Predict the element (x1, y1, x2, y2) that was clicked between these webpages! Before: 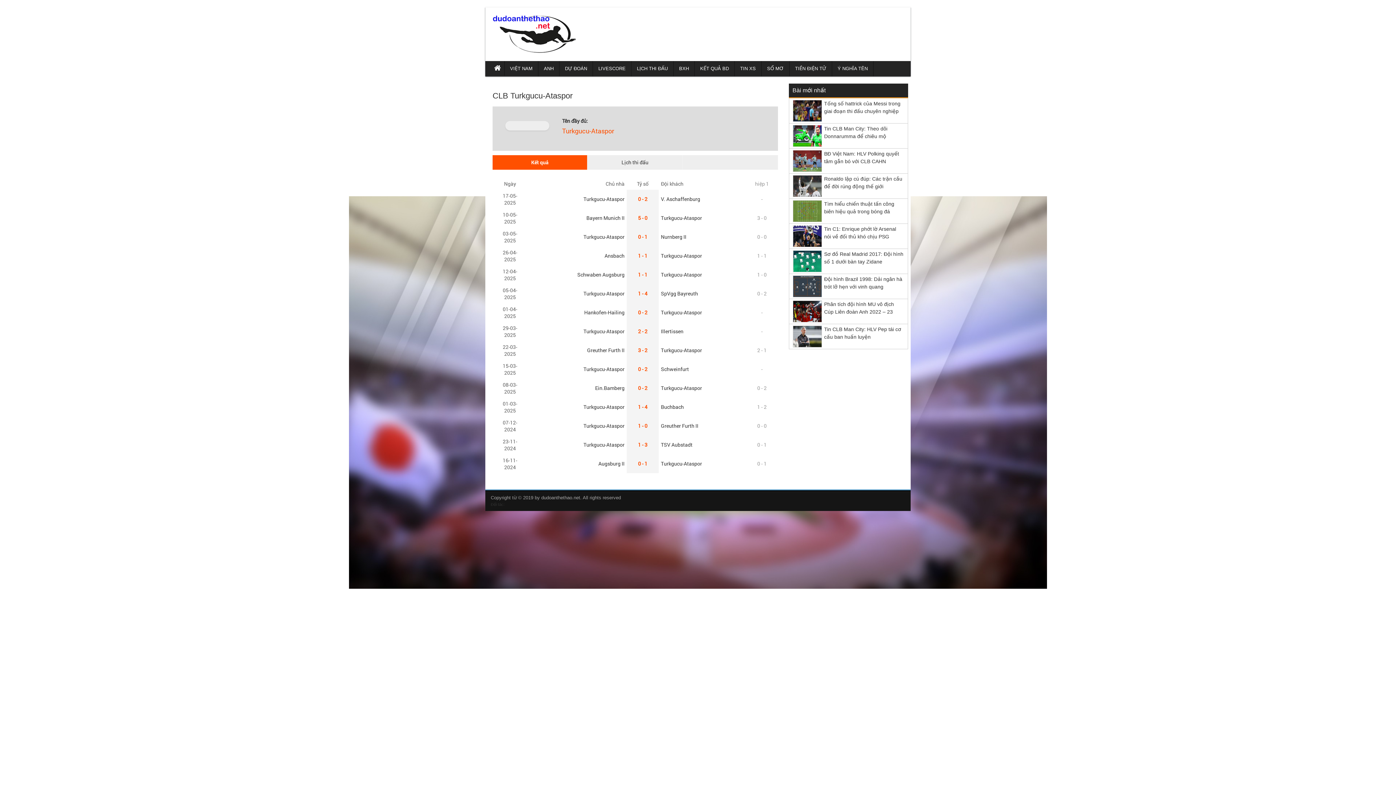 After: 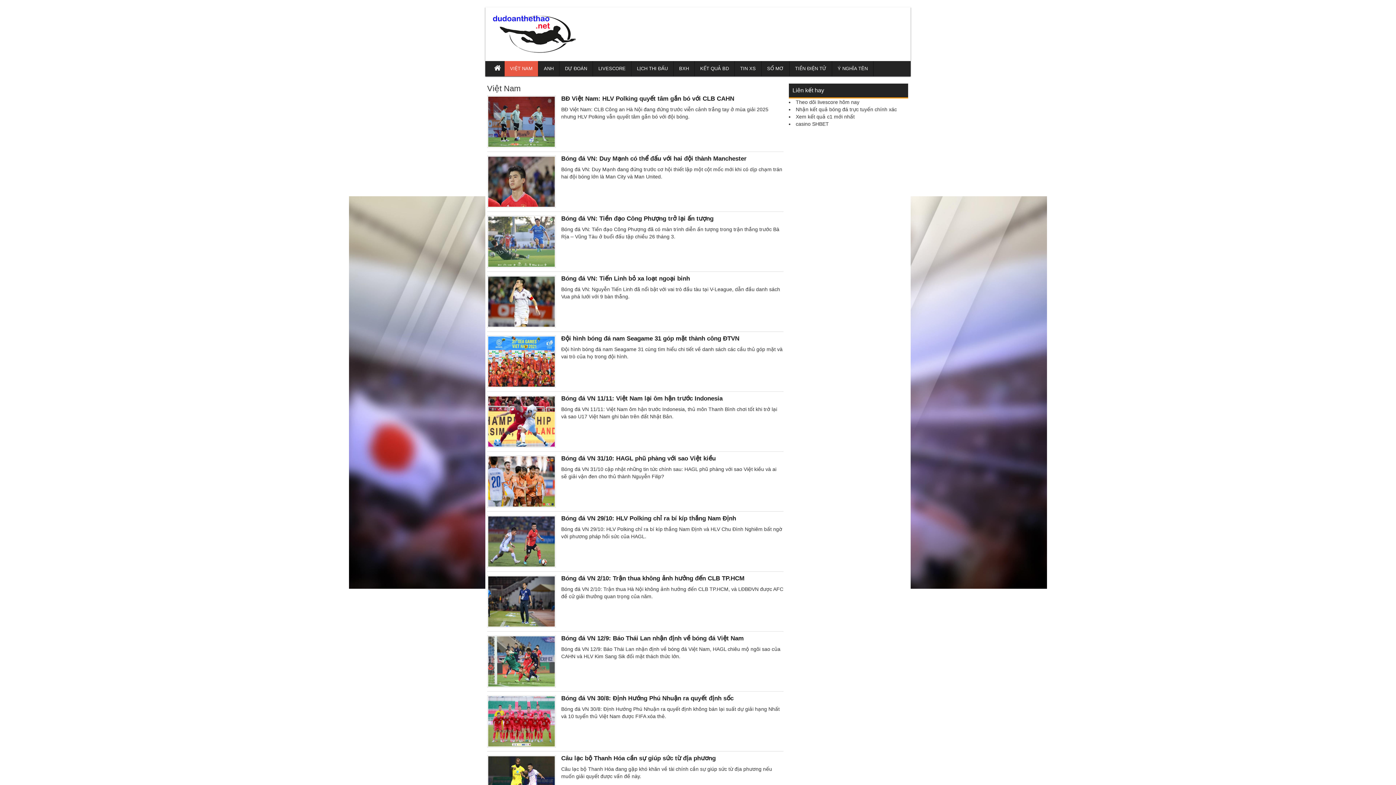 Action: label: VIỆT NAM bbox: (504, 60, 538, 76)